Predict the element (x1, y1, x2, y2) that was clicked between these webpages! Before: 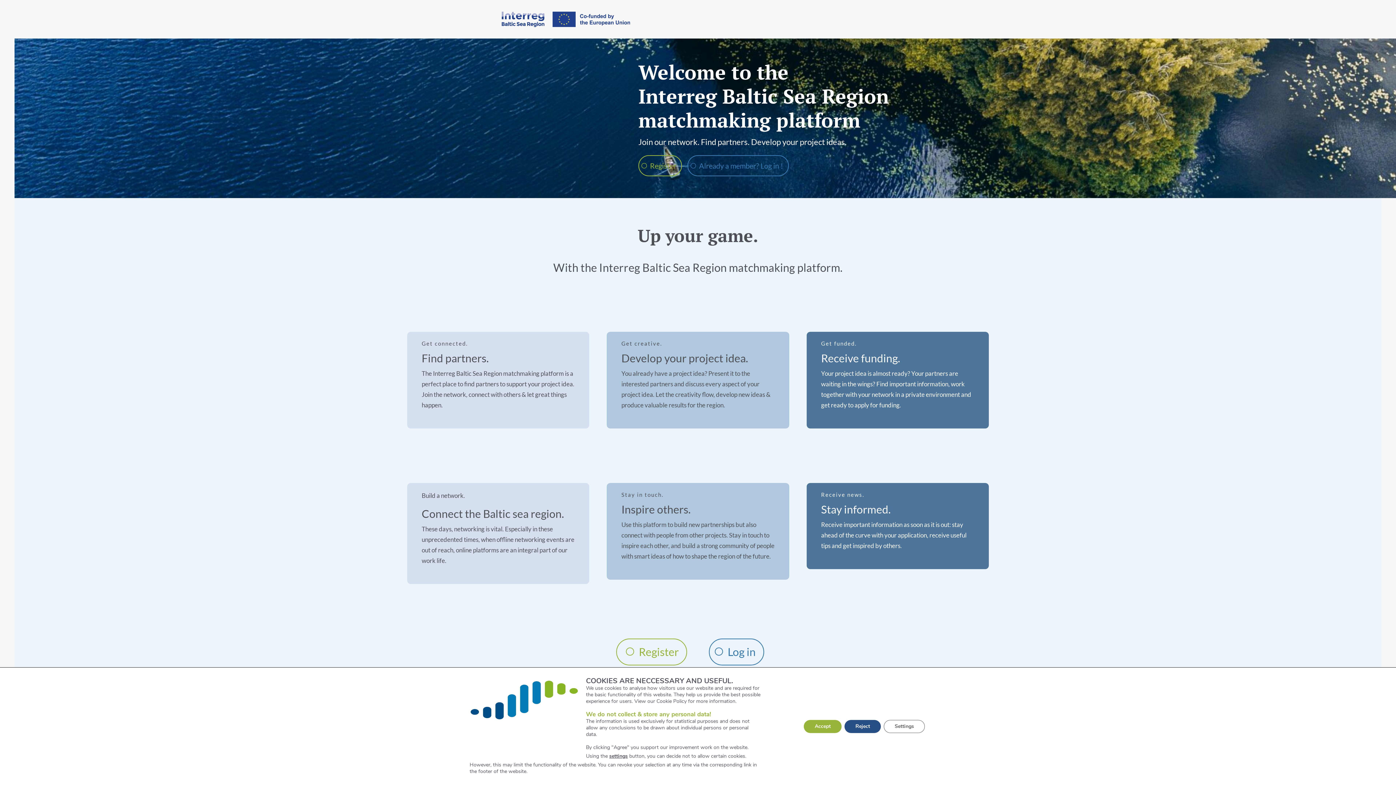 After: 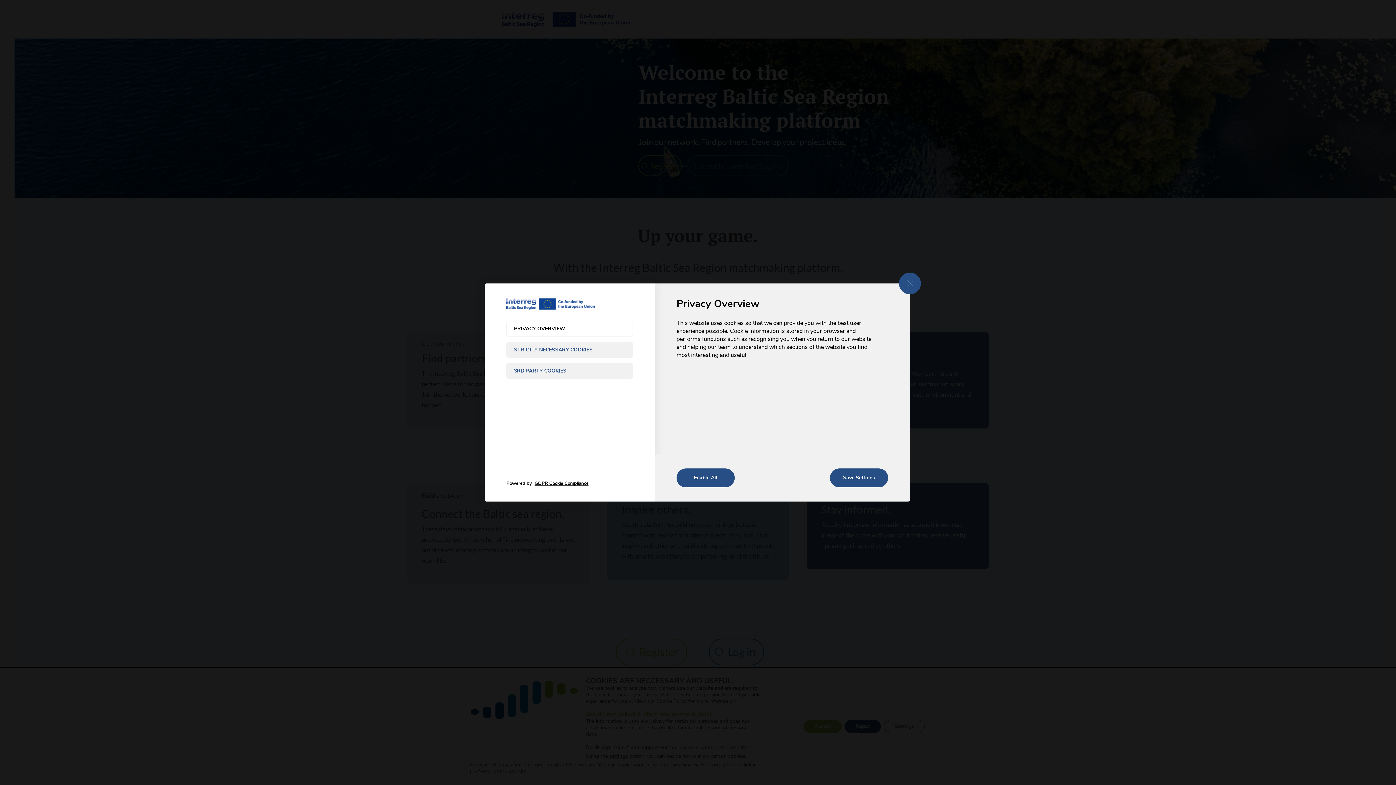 Action: label: settings bbox: (609, 751, 627, 762)